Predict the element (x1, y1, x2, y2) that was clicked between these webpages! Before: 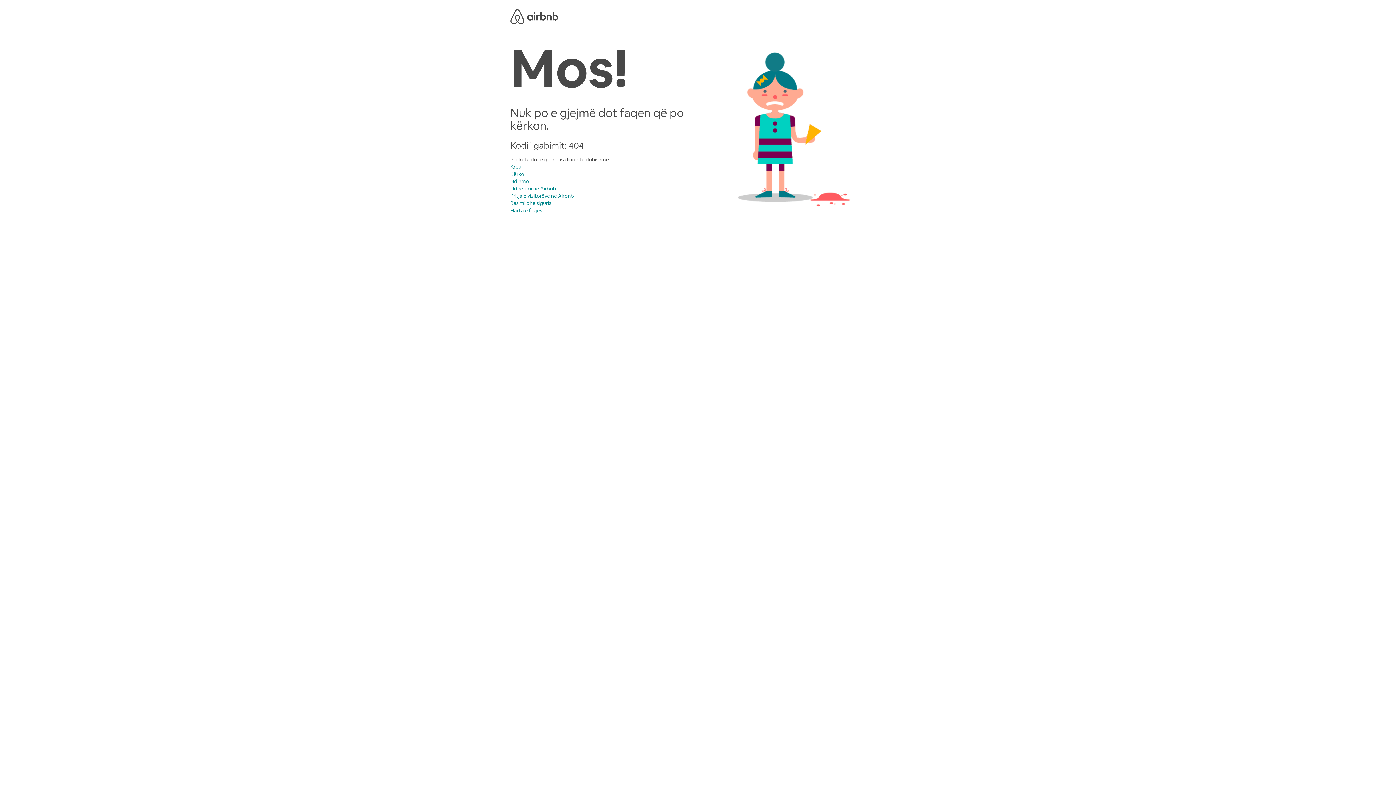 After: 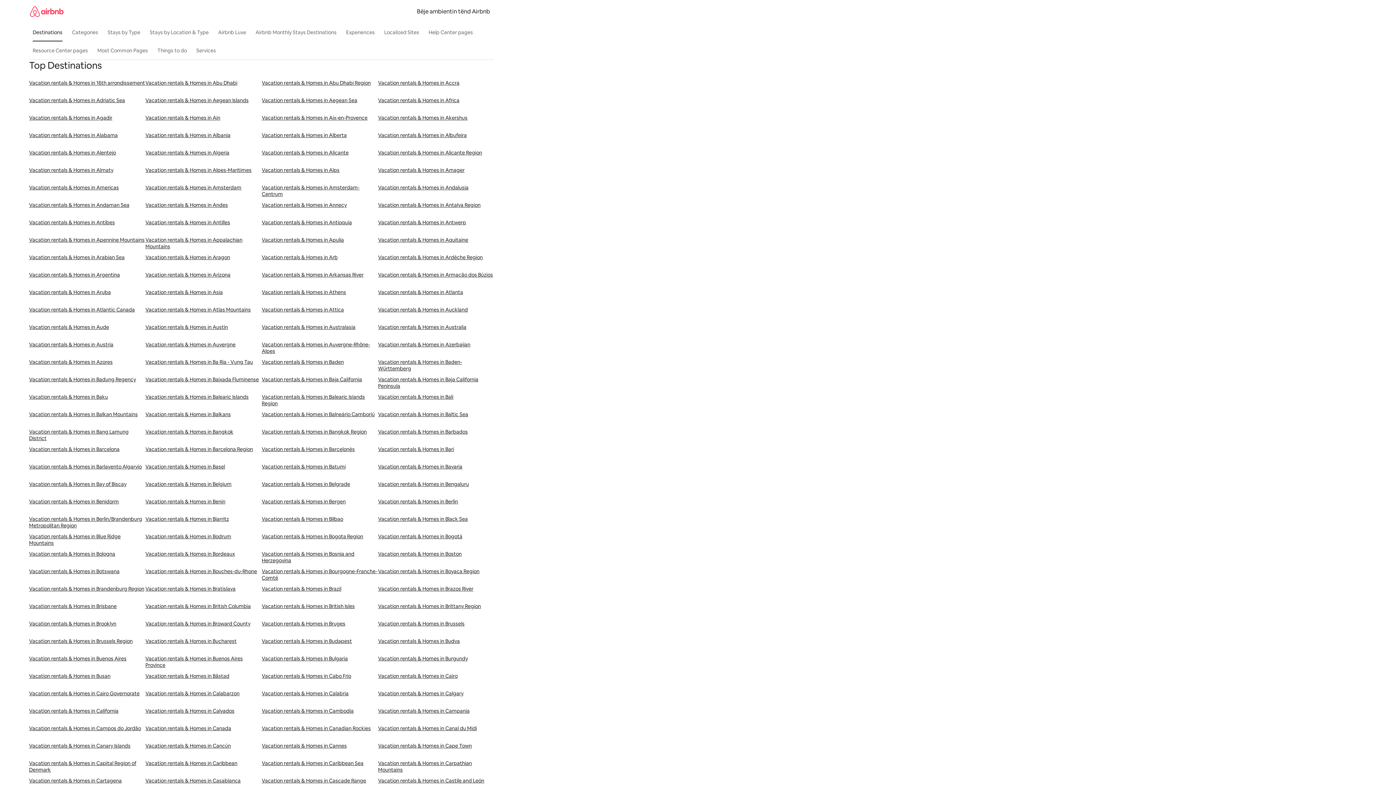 Action: label: Harta e faqes bbox: (510, 207, 542, 213)